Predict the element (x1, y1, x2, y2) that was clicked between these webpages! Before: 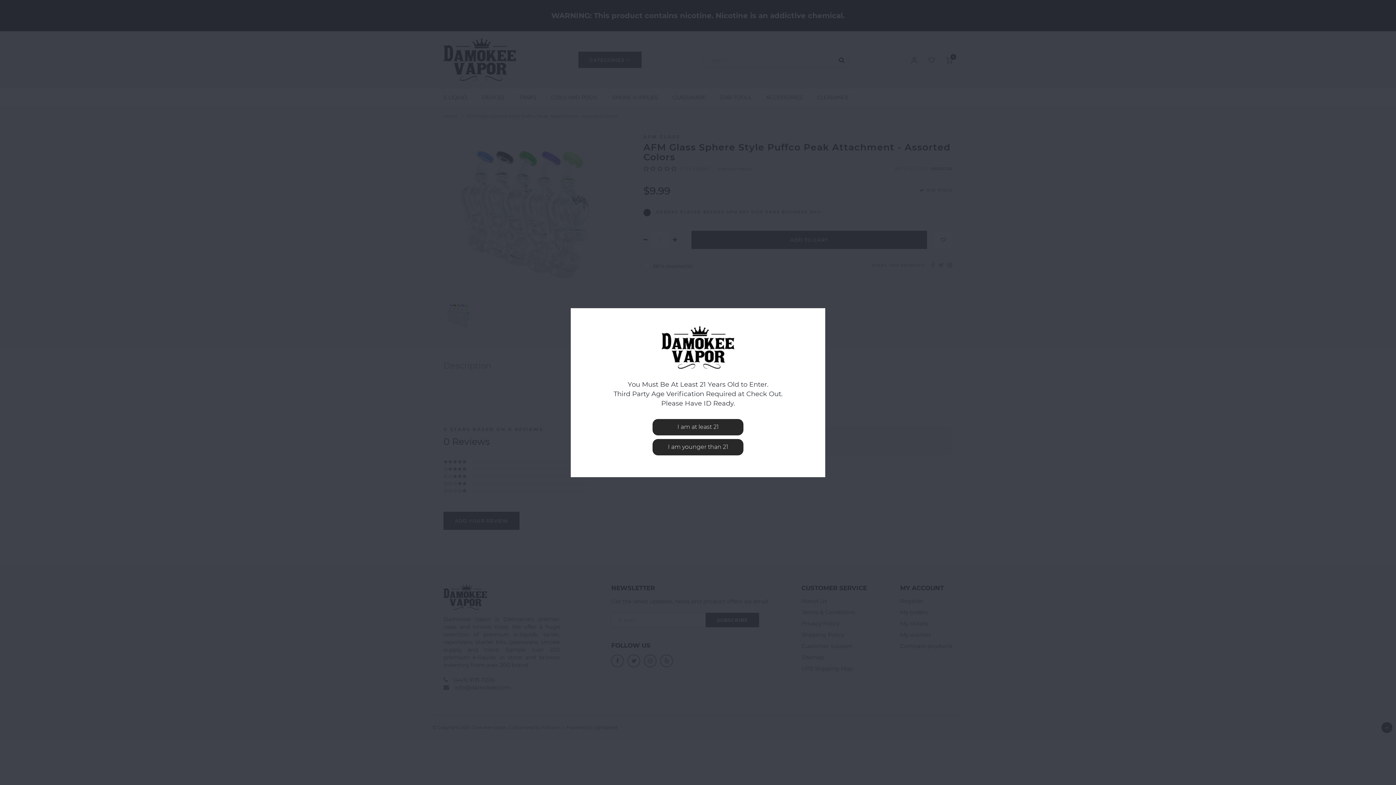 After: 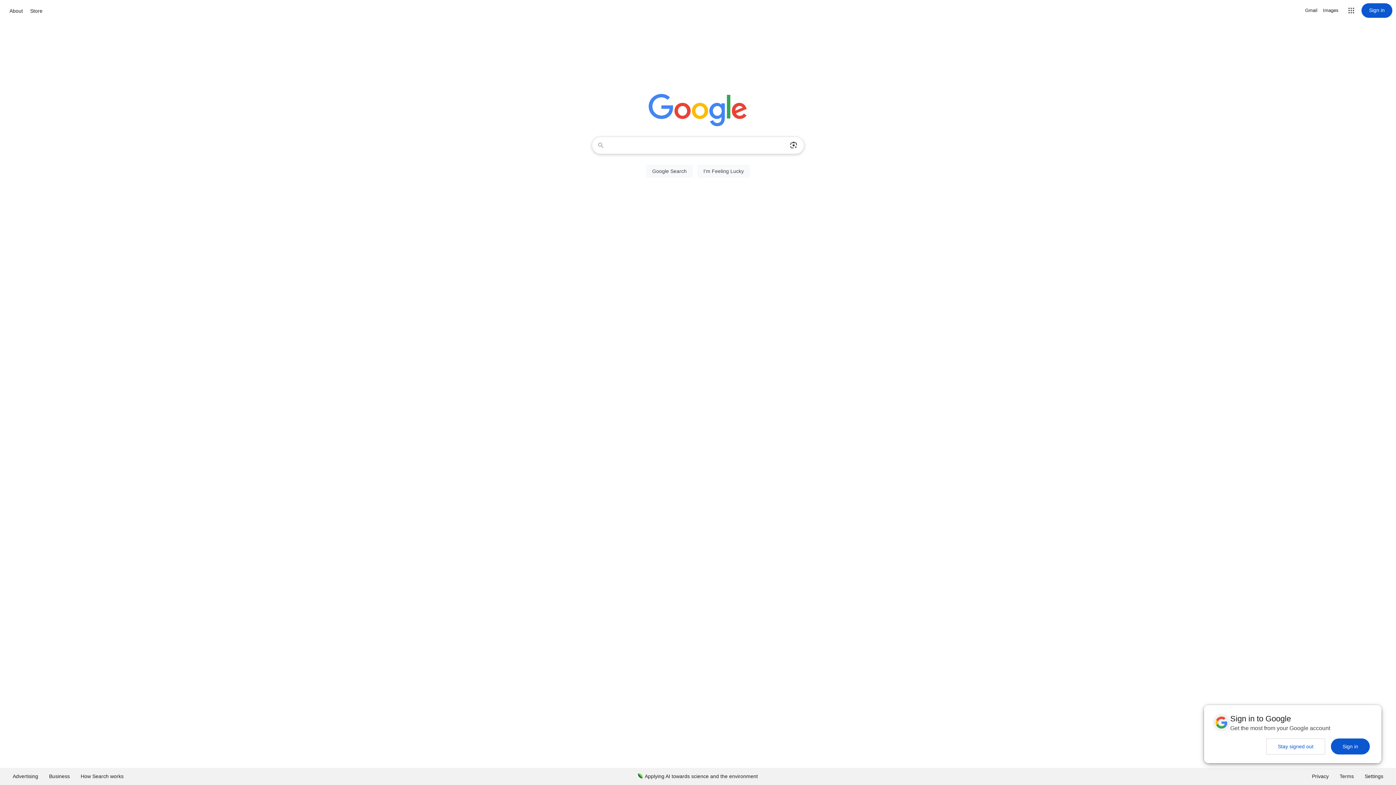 Action: label: I am younger than 21 bbox: (652, 439, 743, 455)